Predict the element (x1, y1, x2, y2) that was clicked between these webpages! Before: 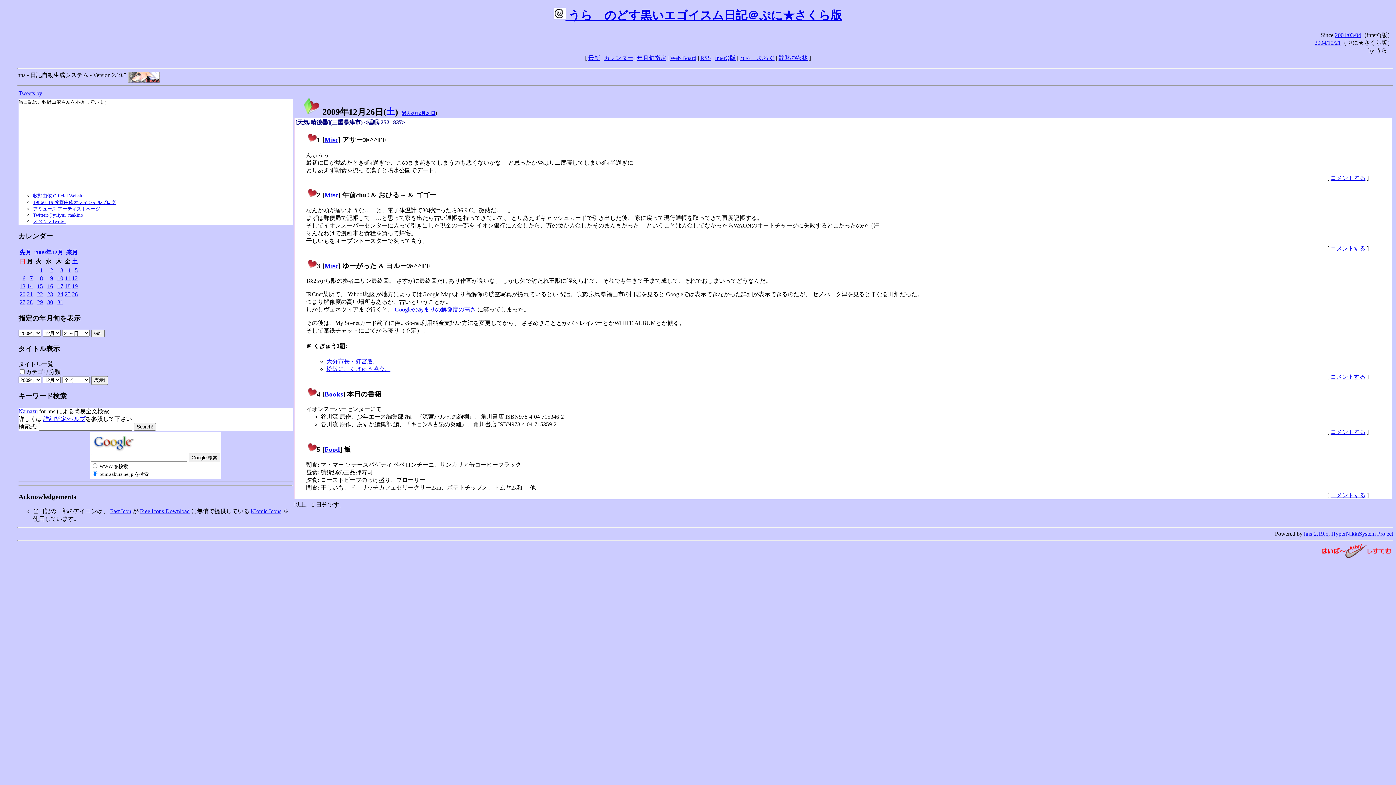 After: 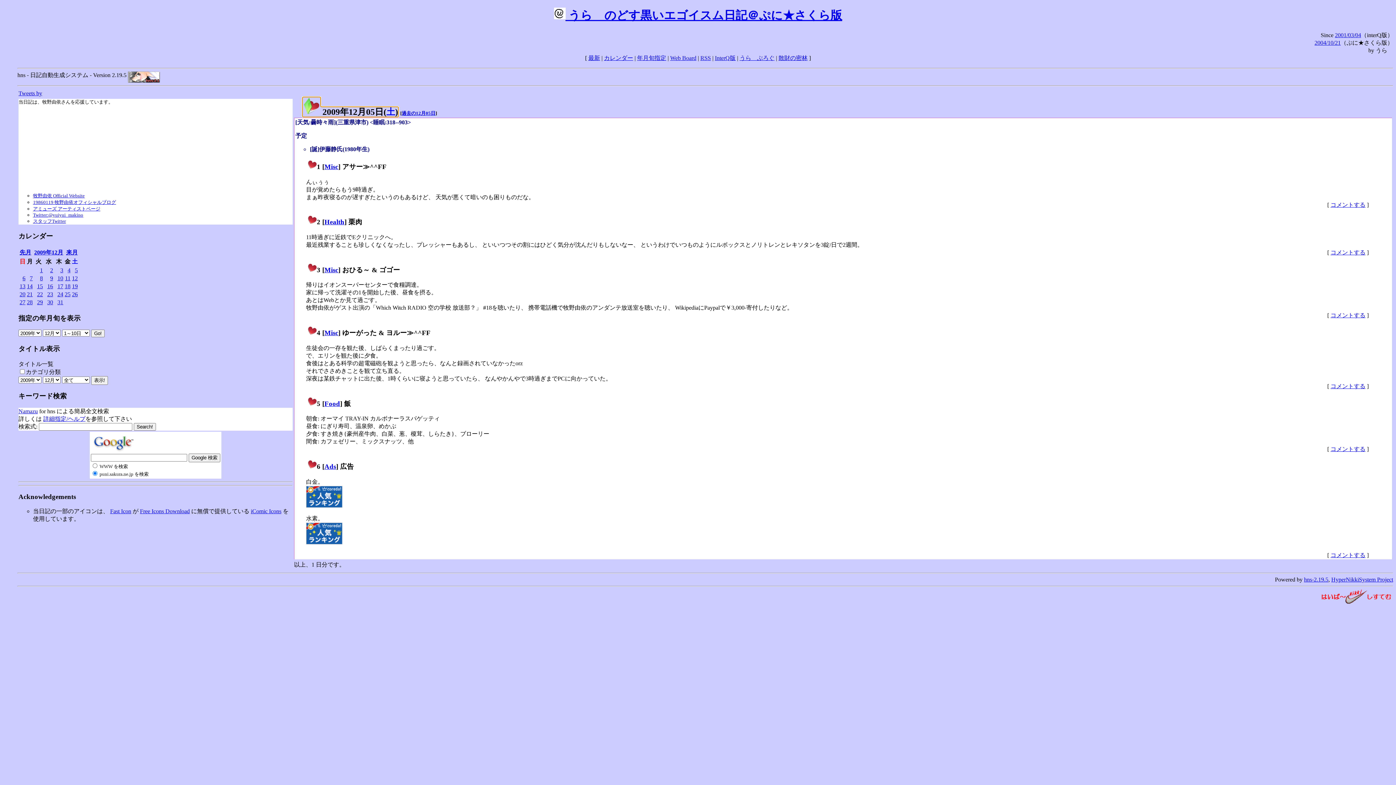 Action: label: 5 bbox: (74, 267, 77, 273)